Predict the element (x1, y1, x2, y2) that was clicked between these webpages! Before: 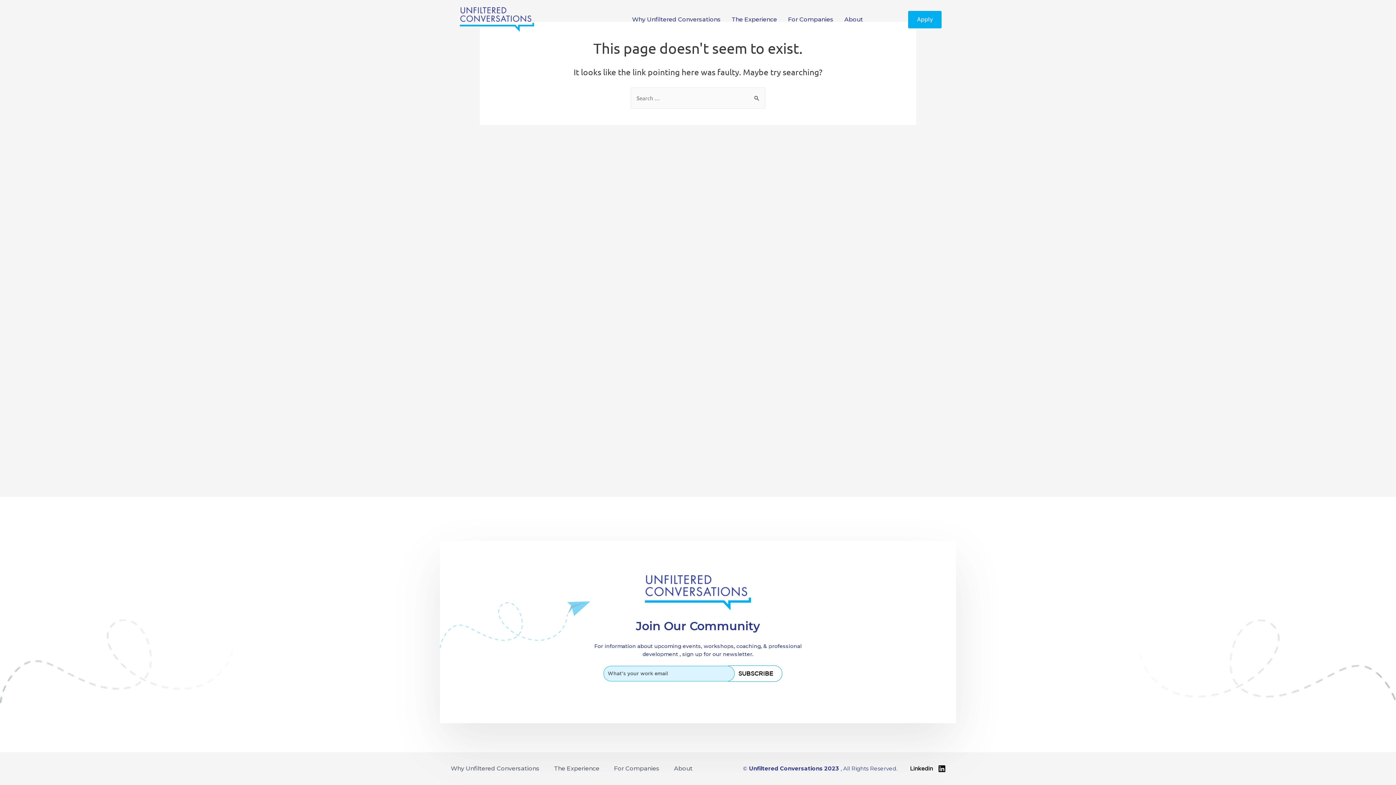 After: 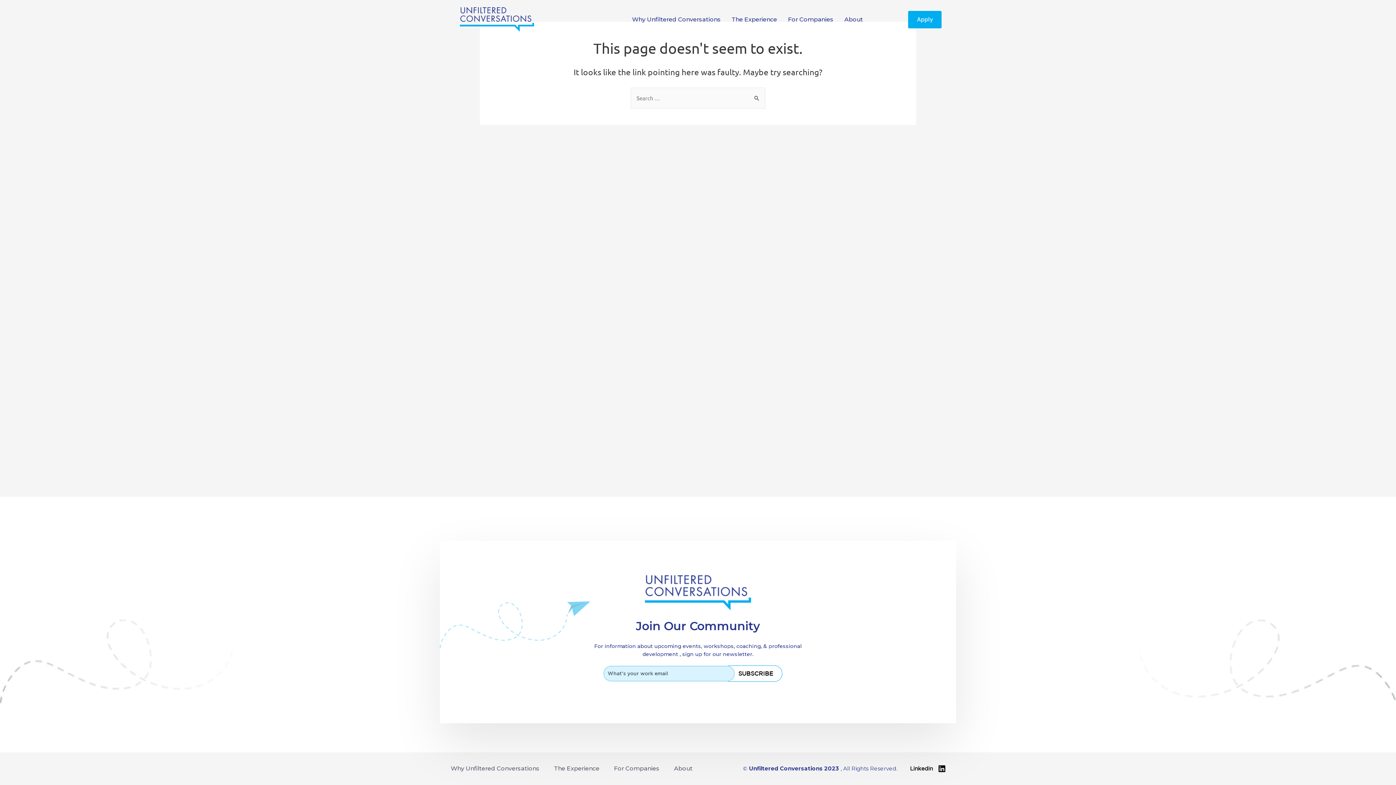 Action: bbox: (722, 665, 782, 682) label: SUBSCRIBE